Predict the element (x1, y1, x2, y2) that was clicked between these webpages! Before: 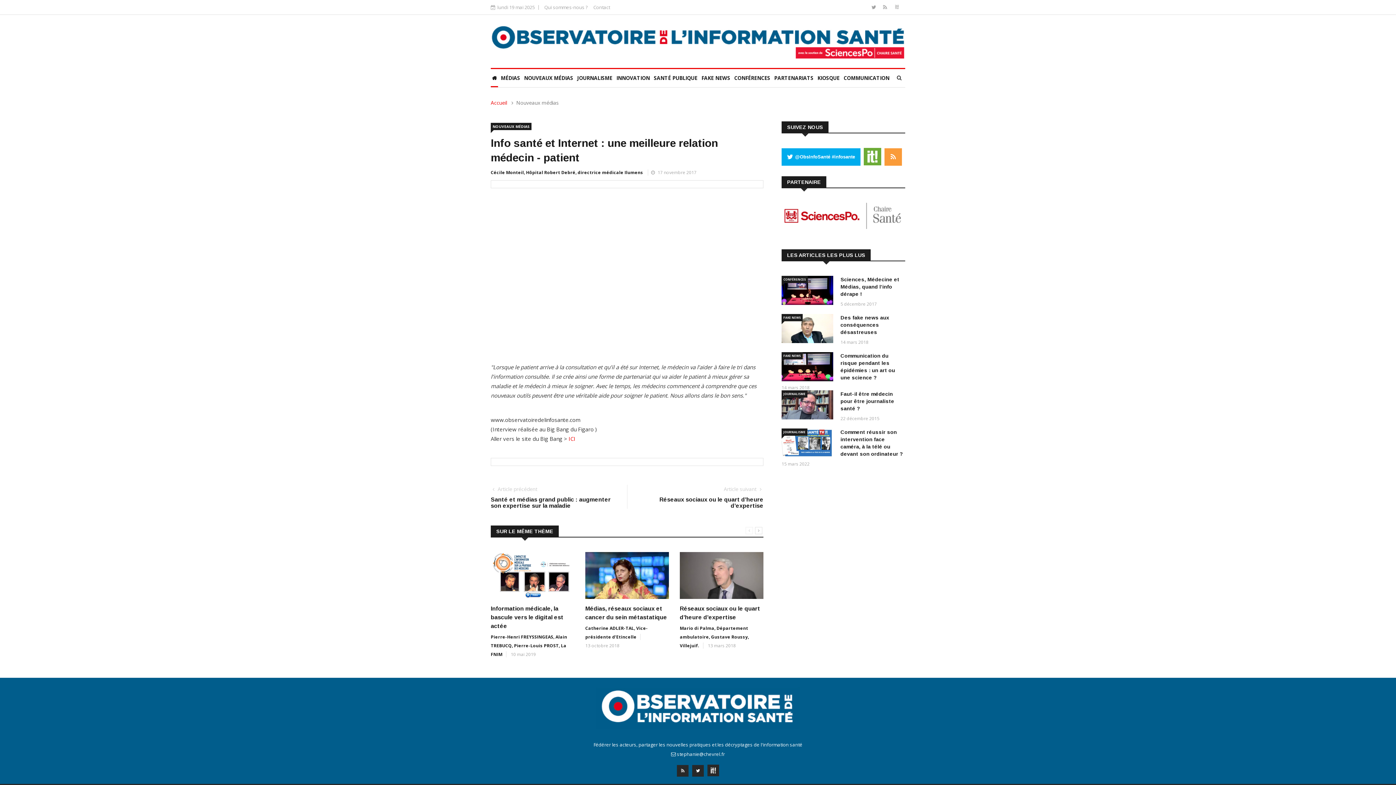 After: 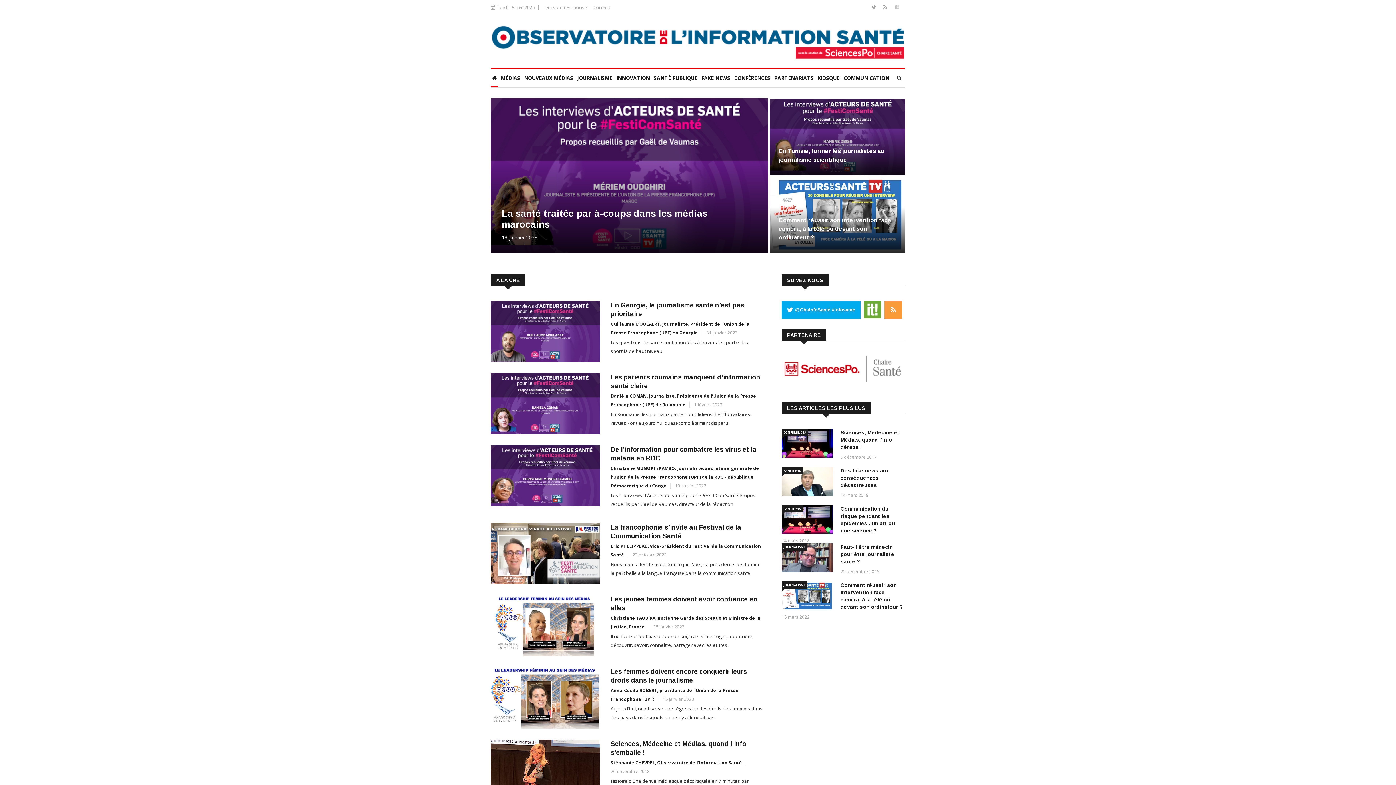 Action: bbox: (490, 99, 507, 106) label: Accueil